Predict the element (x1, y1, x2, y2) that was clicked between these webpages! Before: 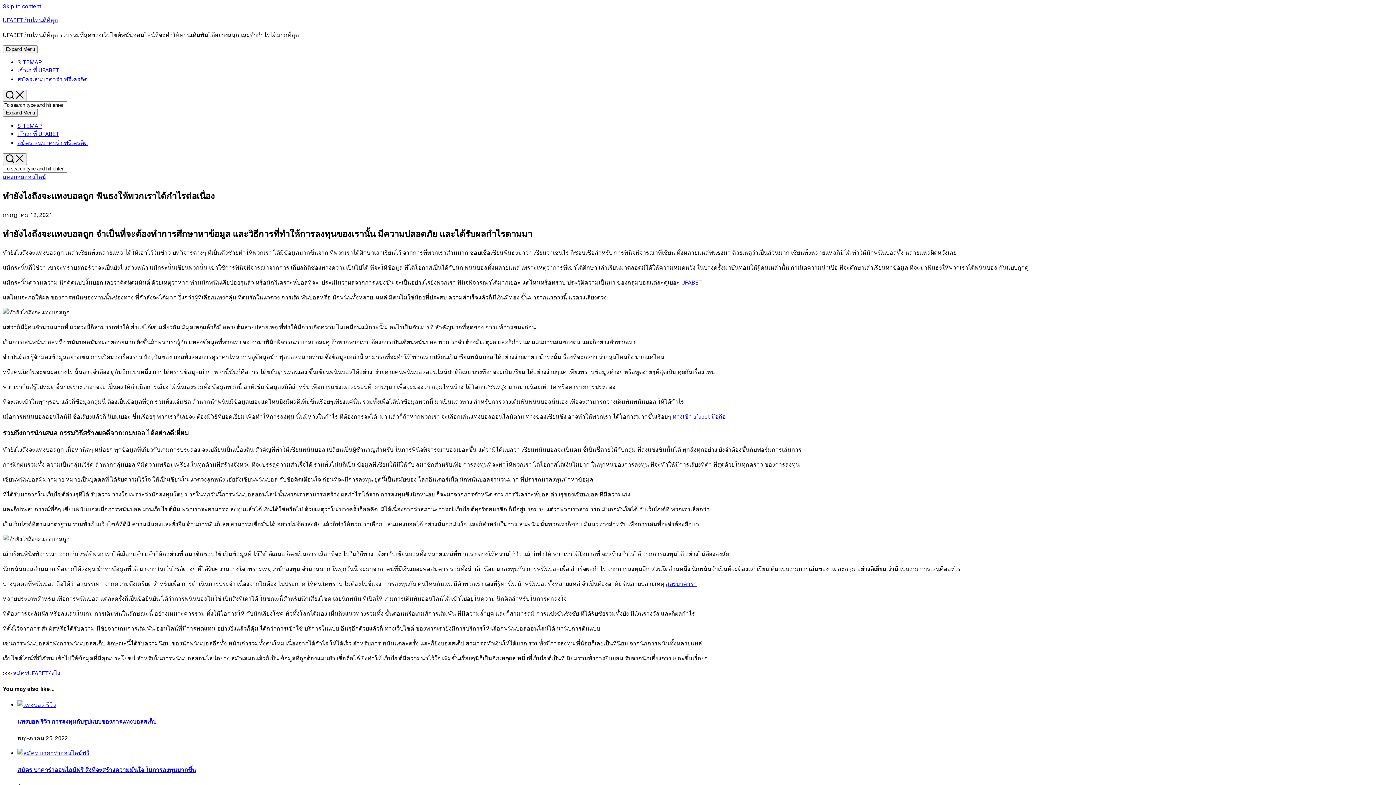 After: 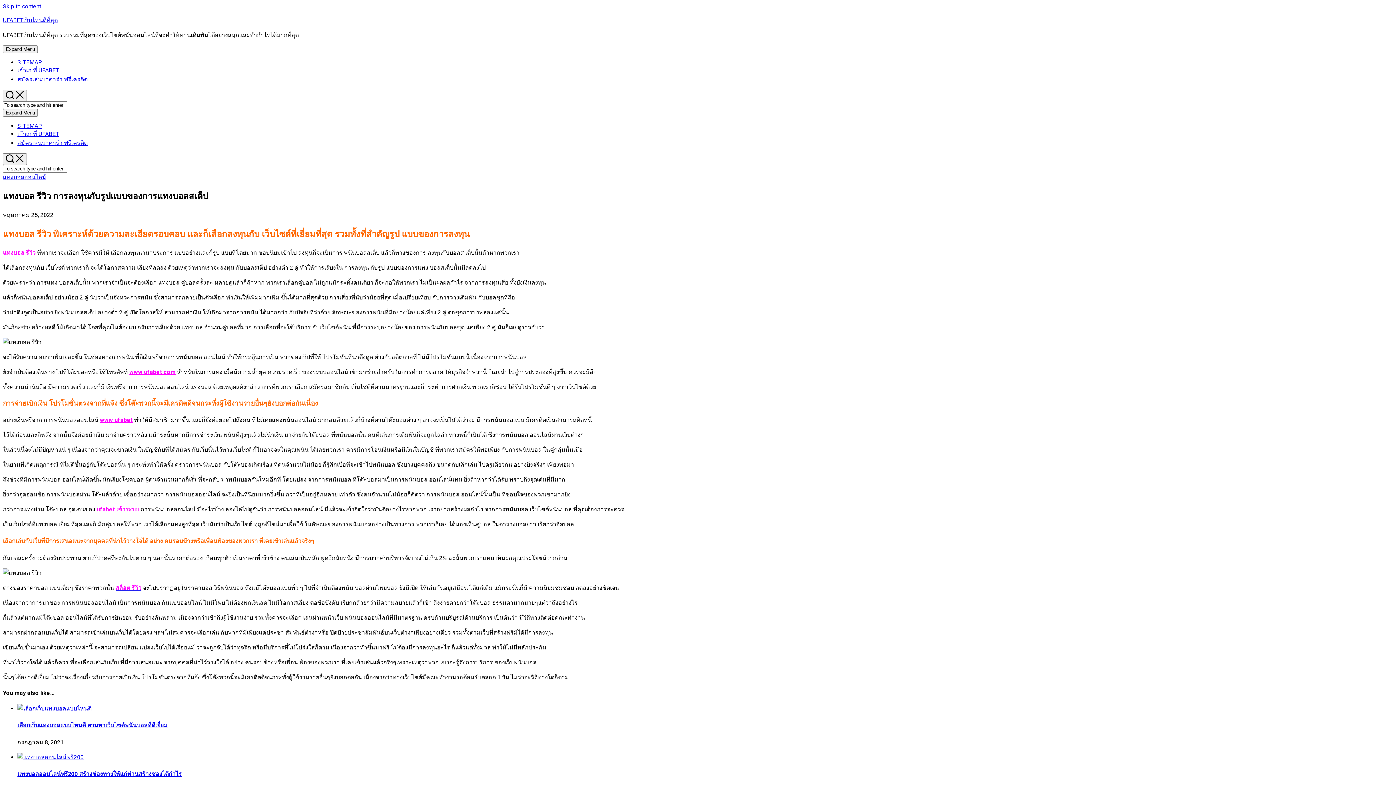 Action: bbox: (17, 718, 156, 725) label: แทงบอล รีวิว การลงทุนกับรูปแบบของการแทงบอลสเต็ป